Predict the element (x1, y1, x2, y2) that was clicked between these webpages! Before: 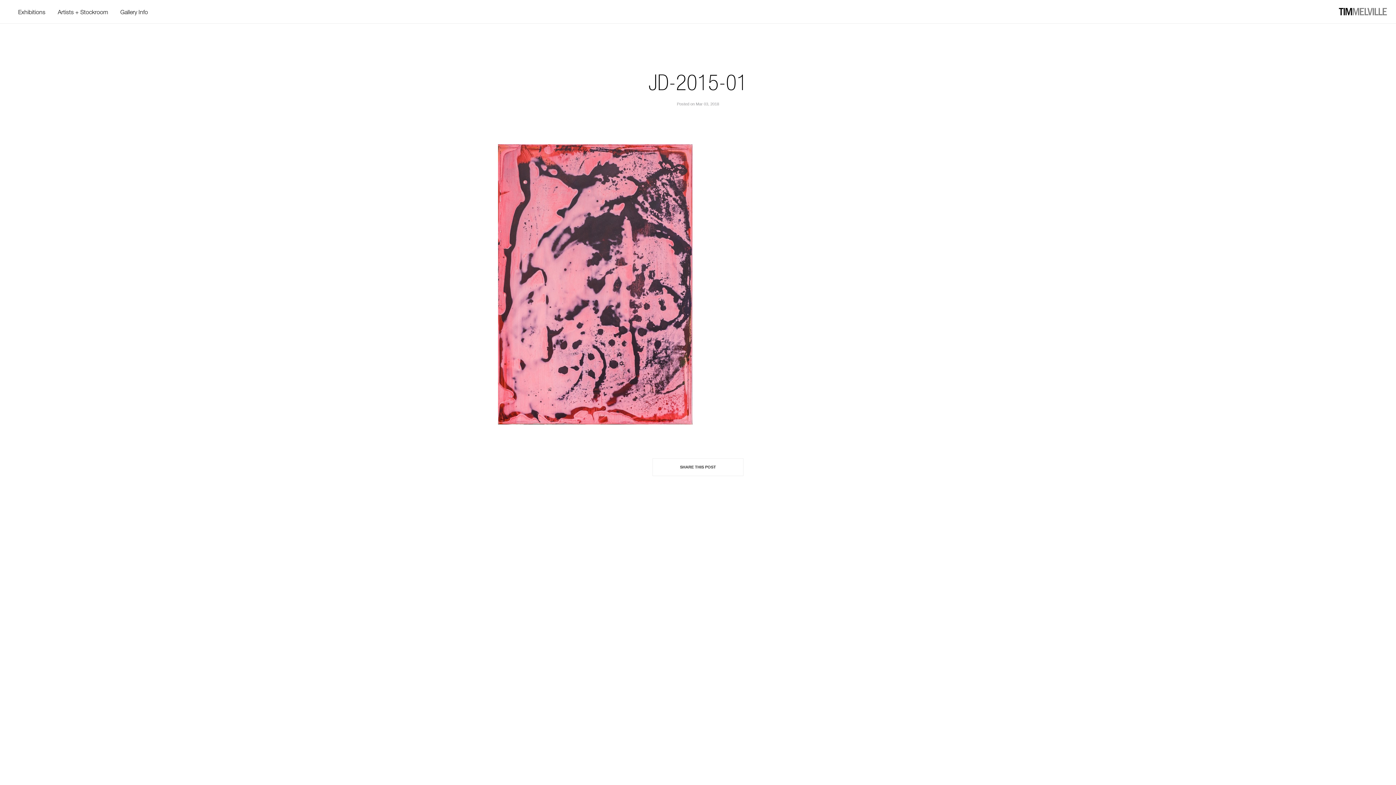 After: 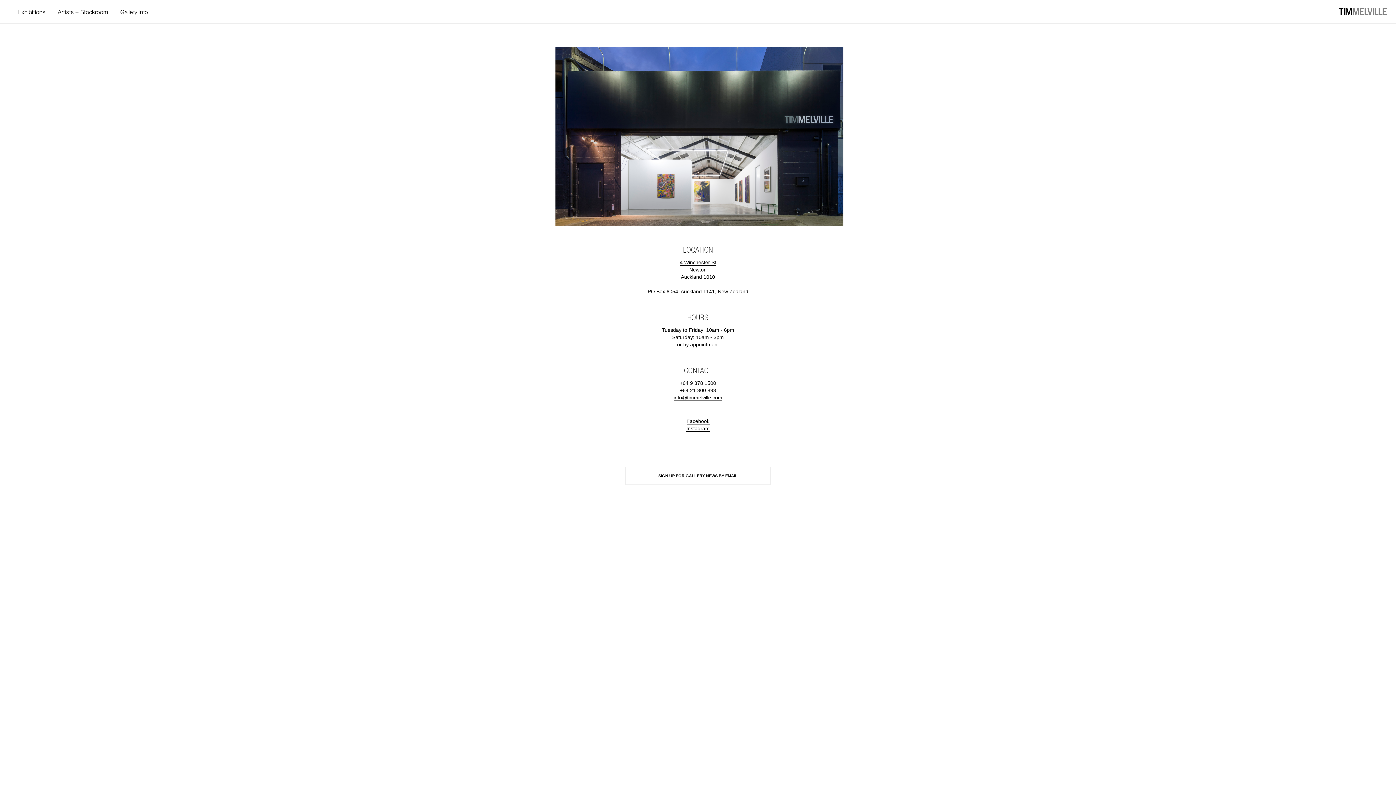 Action: bbox: (120, 8, 148, 15) label: Gallery Info